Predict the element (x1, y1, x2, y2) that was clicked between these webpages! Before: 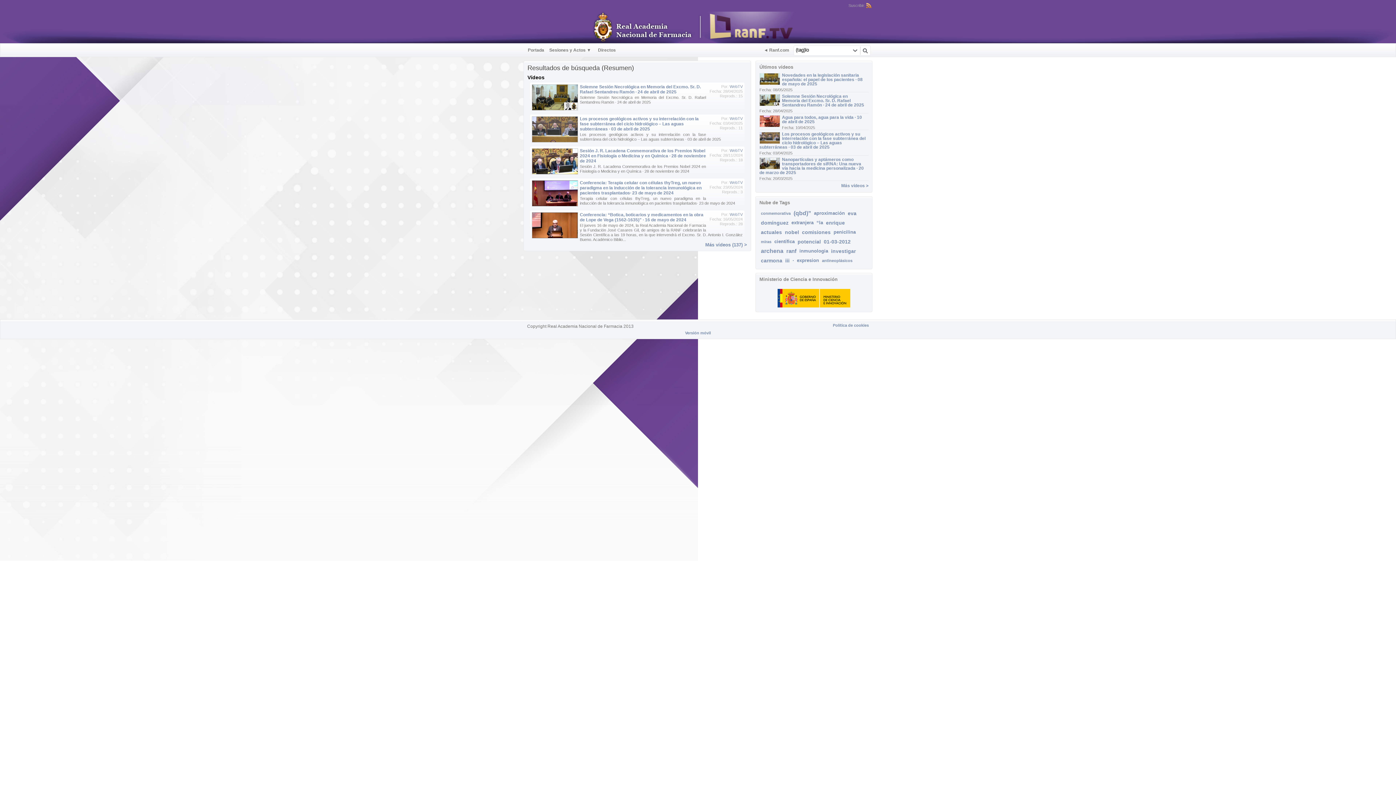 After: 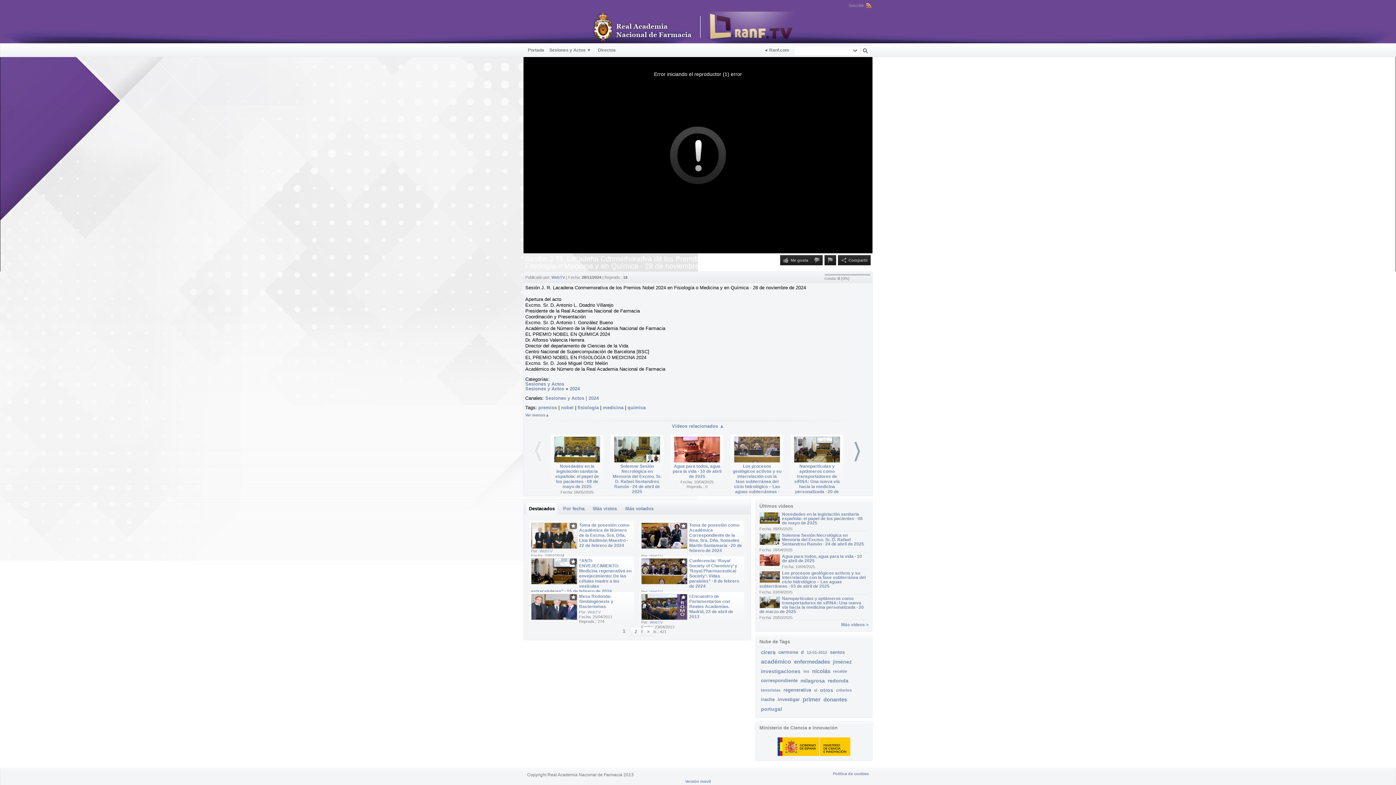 Action: bbox: (532, 148, 578, 174)